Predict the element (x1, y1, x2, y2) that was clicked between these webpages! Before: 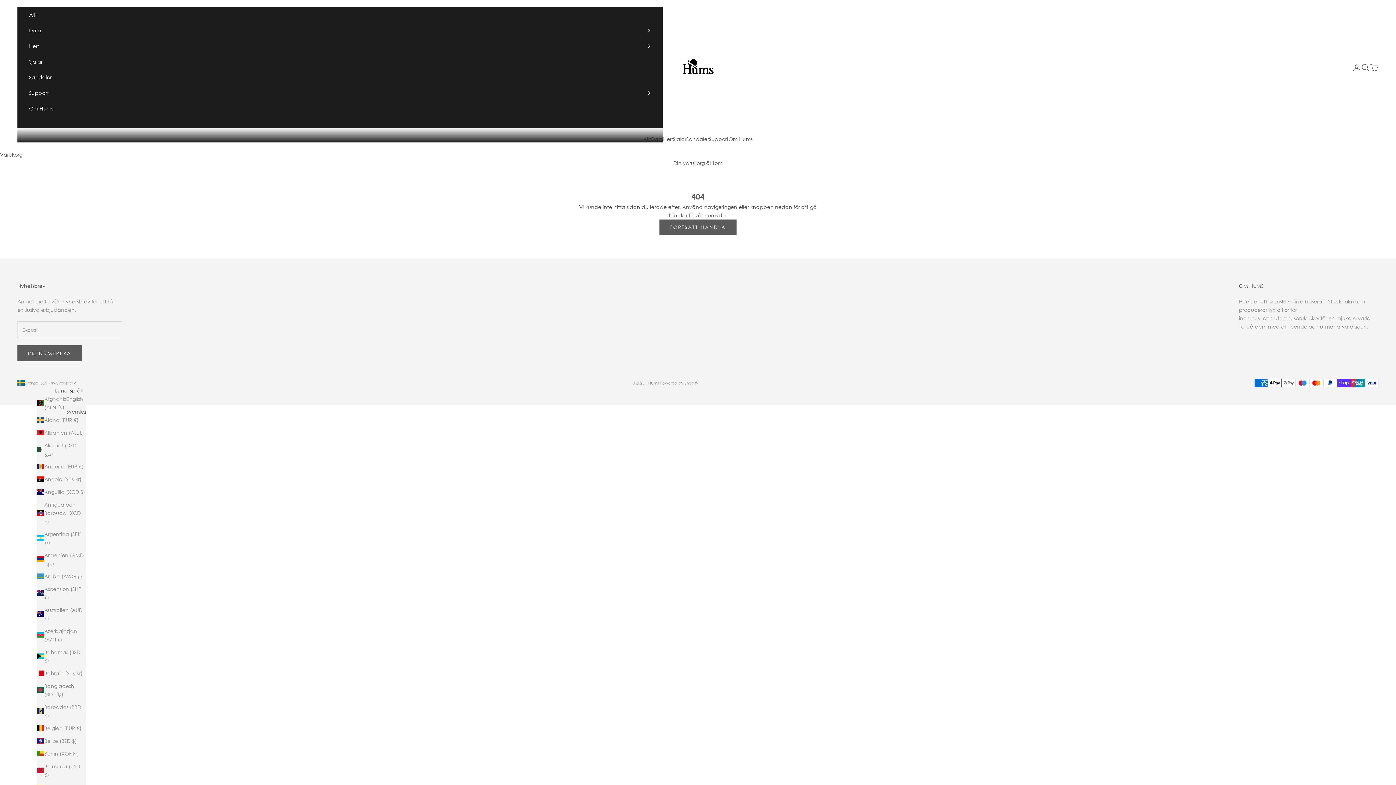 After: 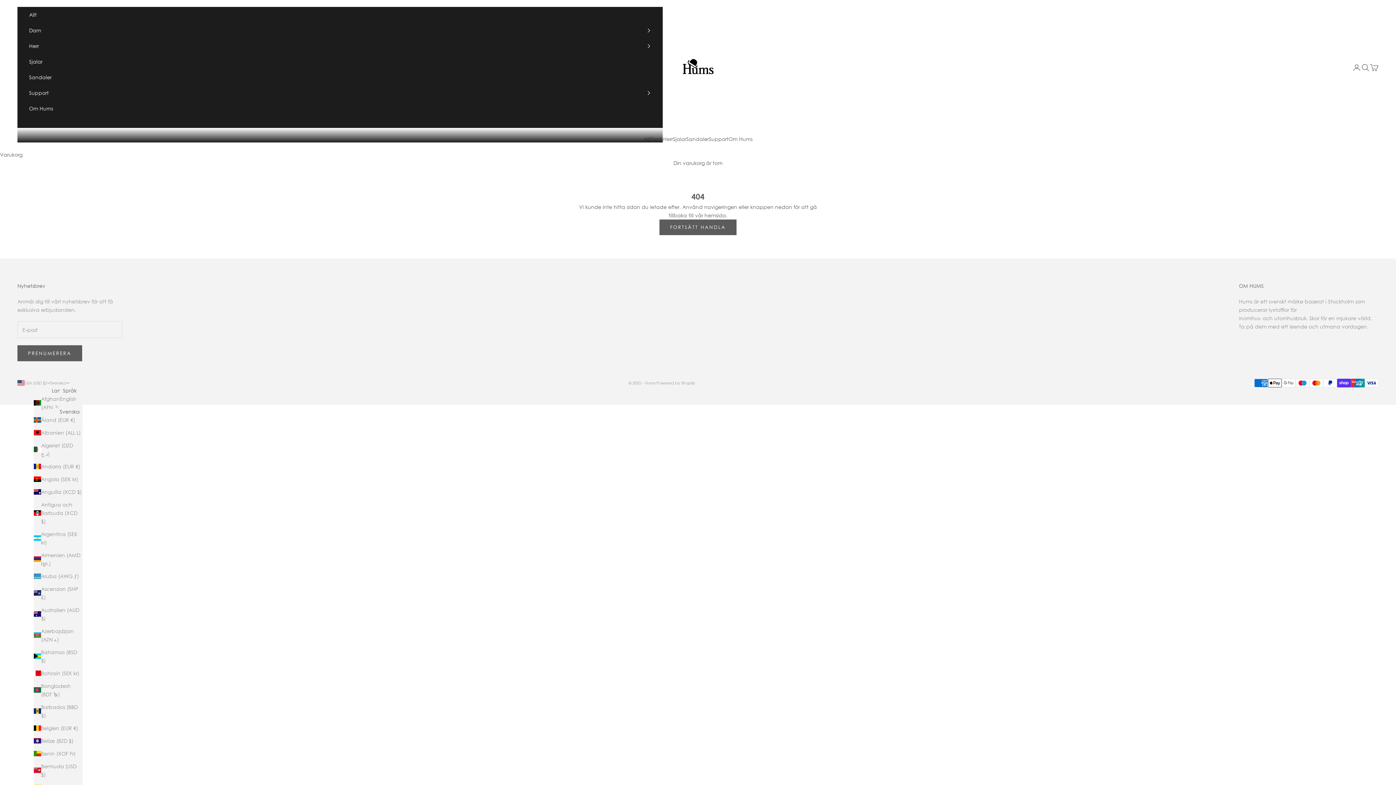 Action: bbox: (66, 407, 86, 415) label: Svenska